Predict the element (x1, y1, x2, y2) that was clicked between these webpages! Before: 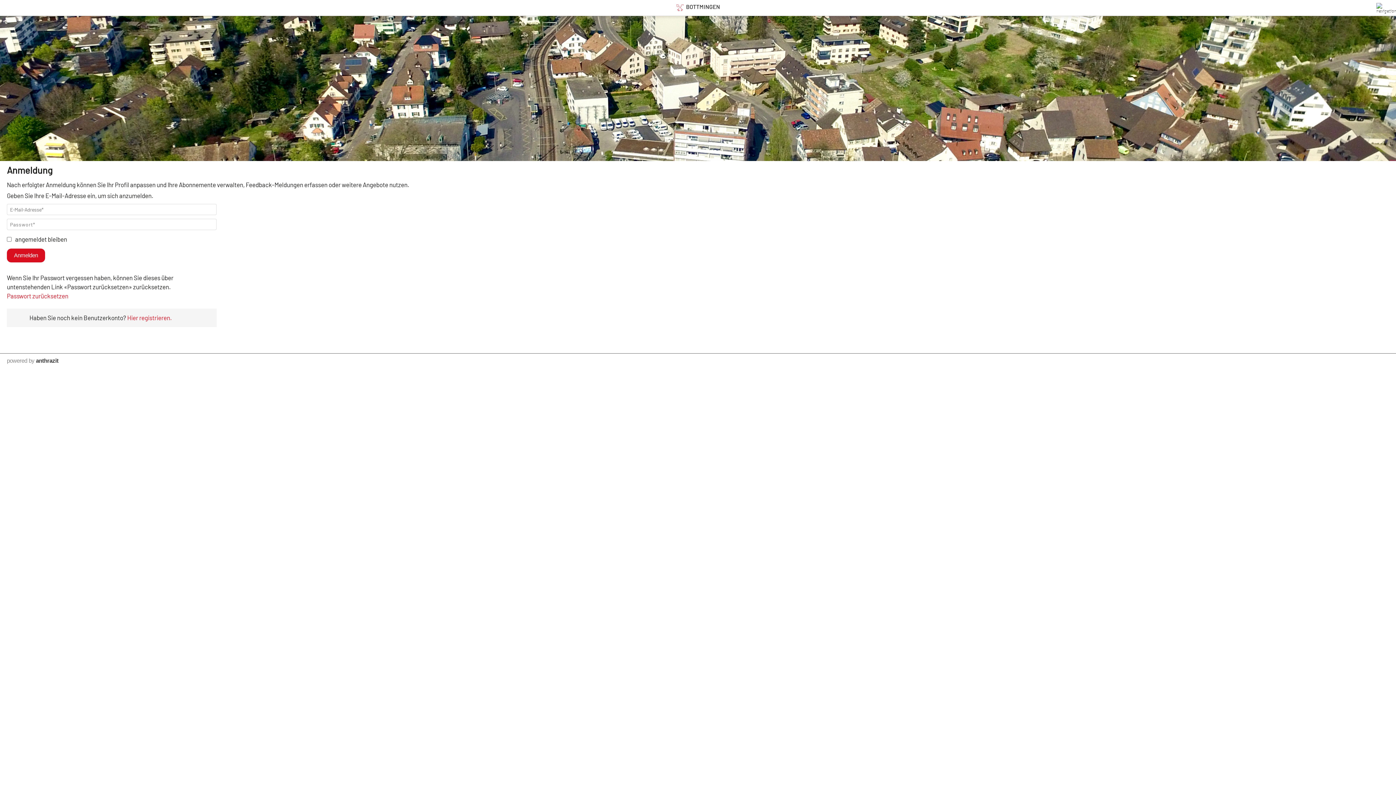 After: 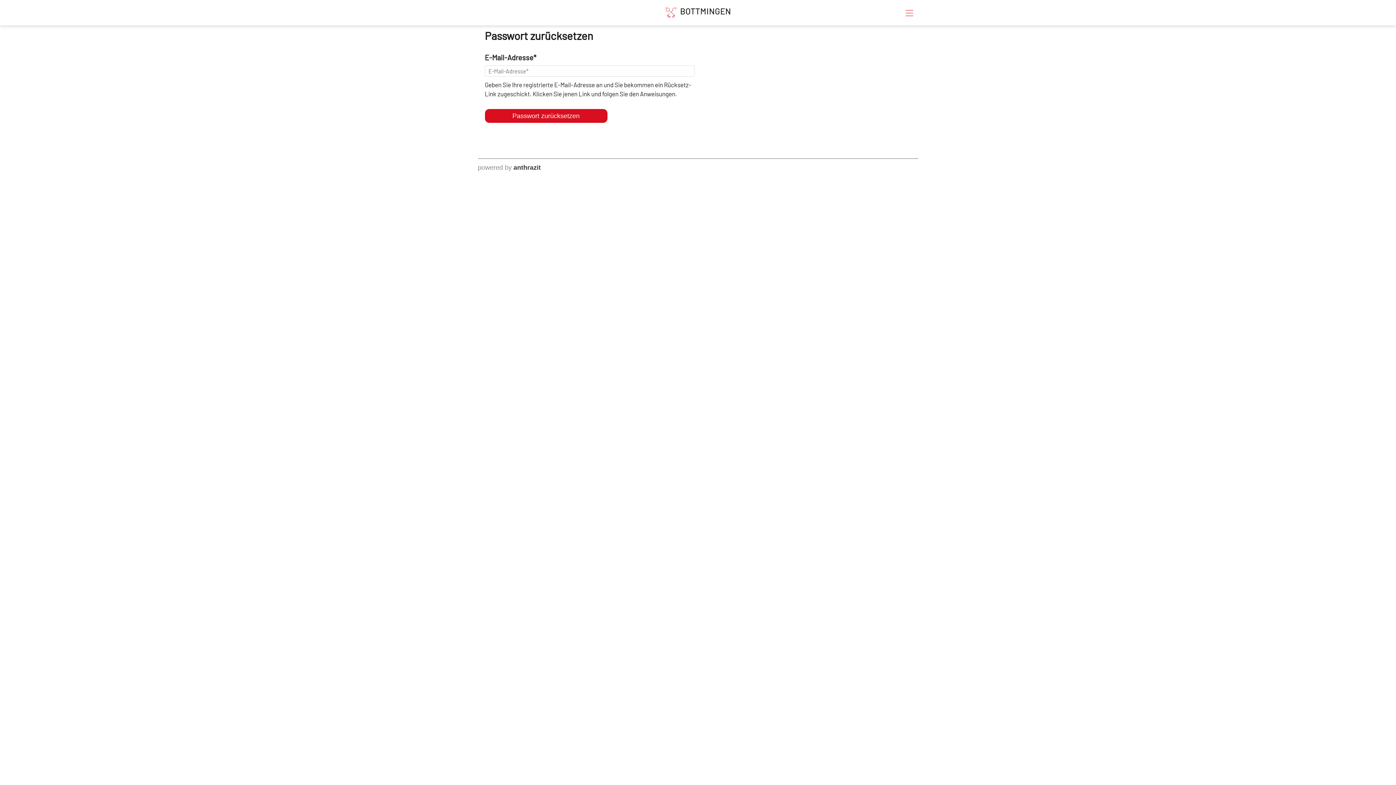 Action: bbox: (6, 292, 68, 299) label: Passwort zurücksetzen